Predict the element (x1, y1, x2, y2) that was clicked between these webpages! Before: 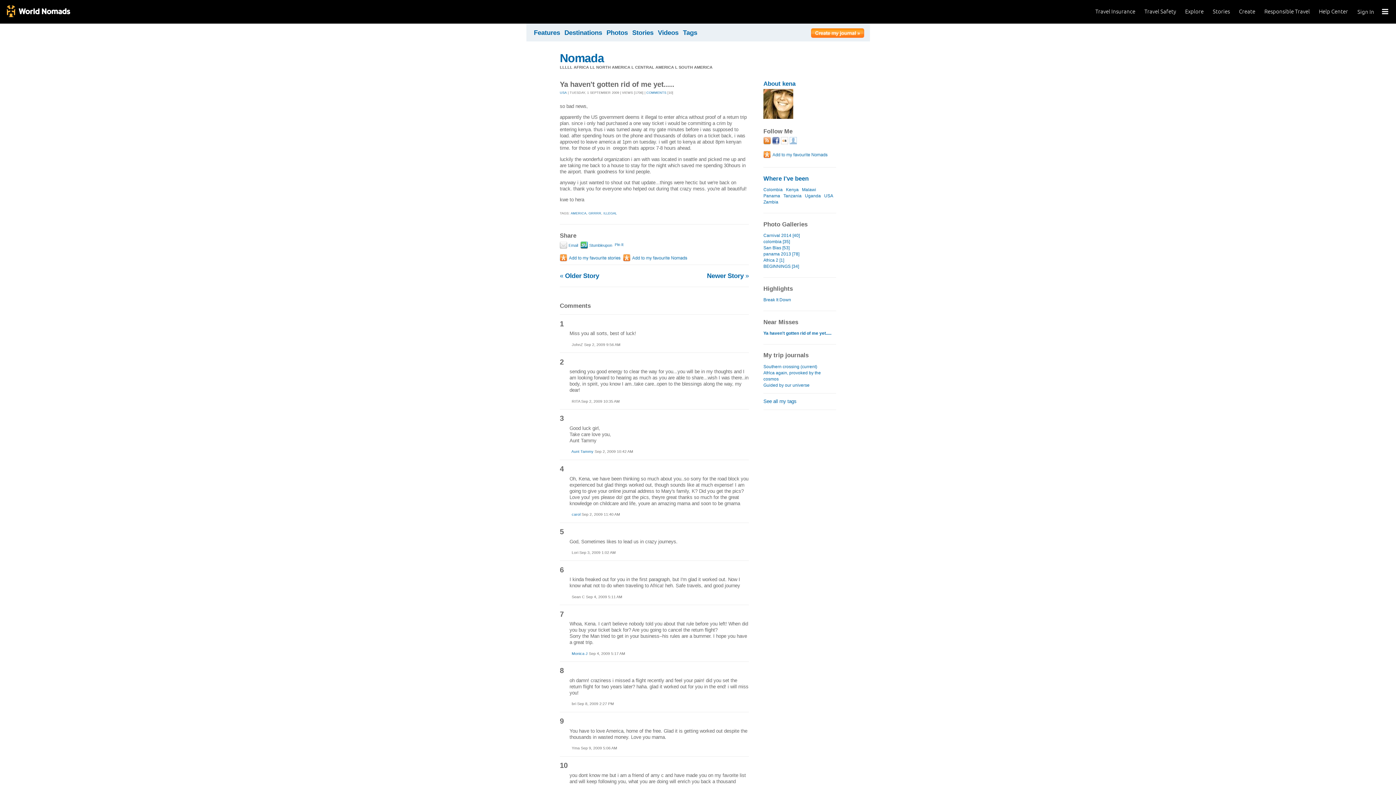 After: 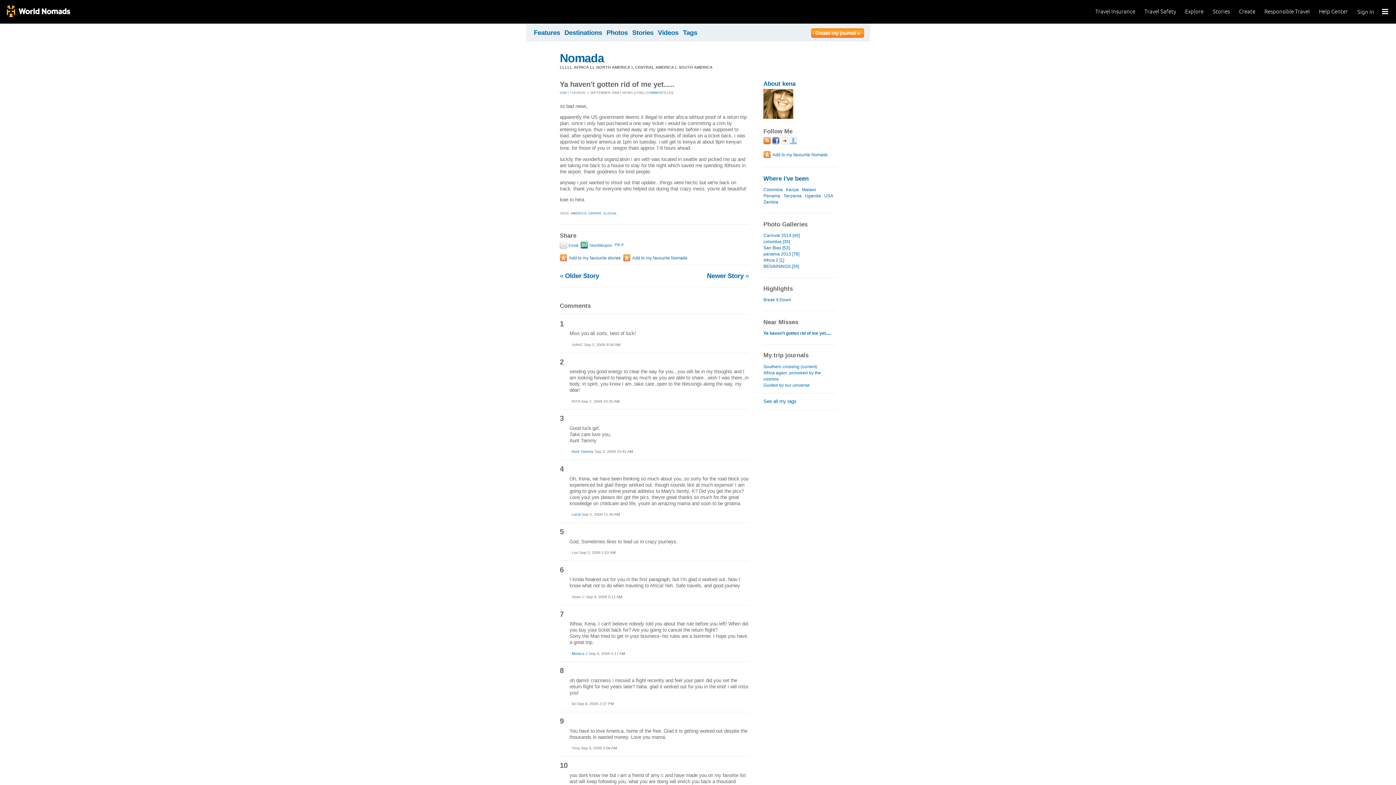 Action: bbox: (772, 137, 779, 146)